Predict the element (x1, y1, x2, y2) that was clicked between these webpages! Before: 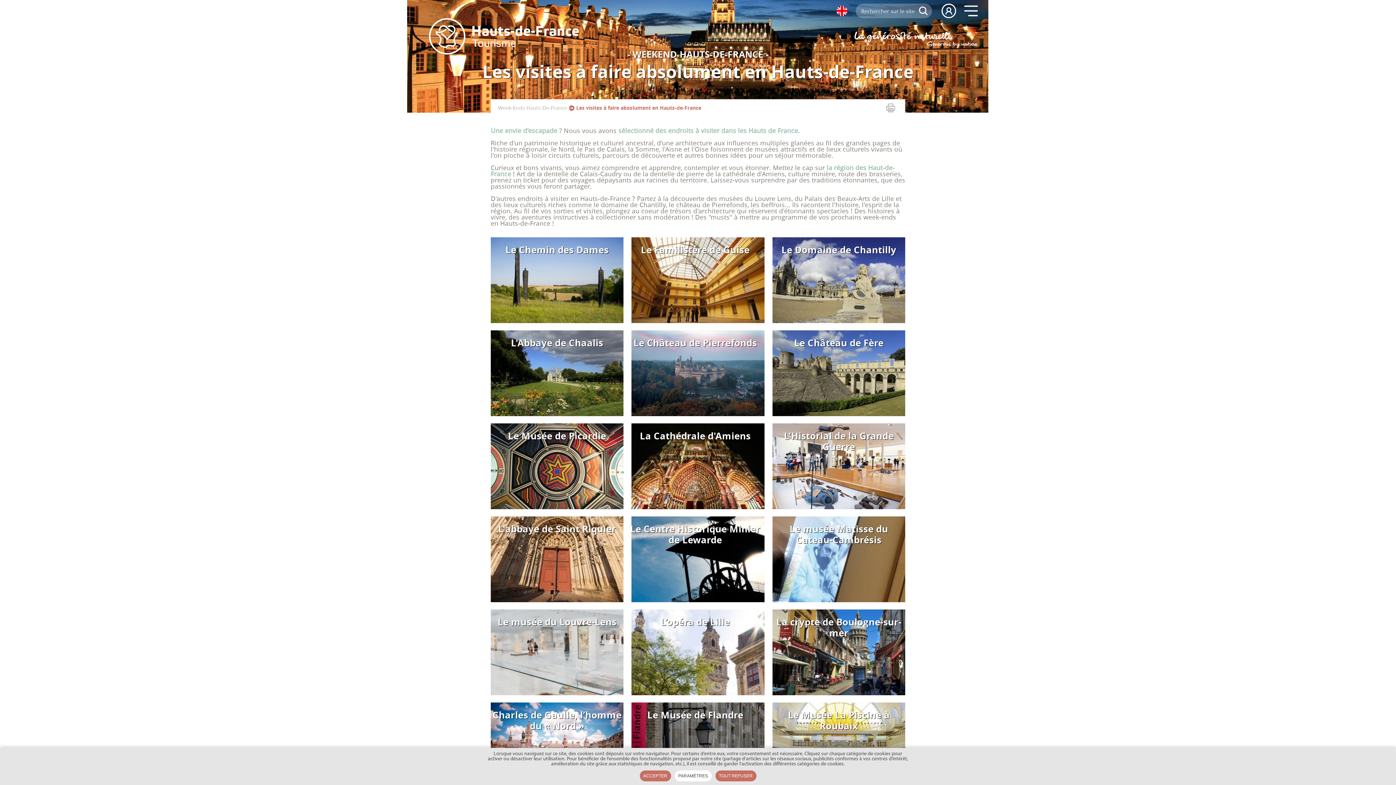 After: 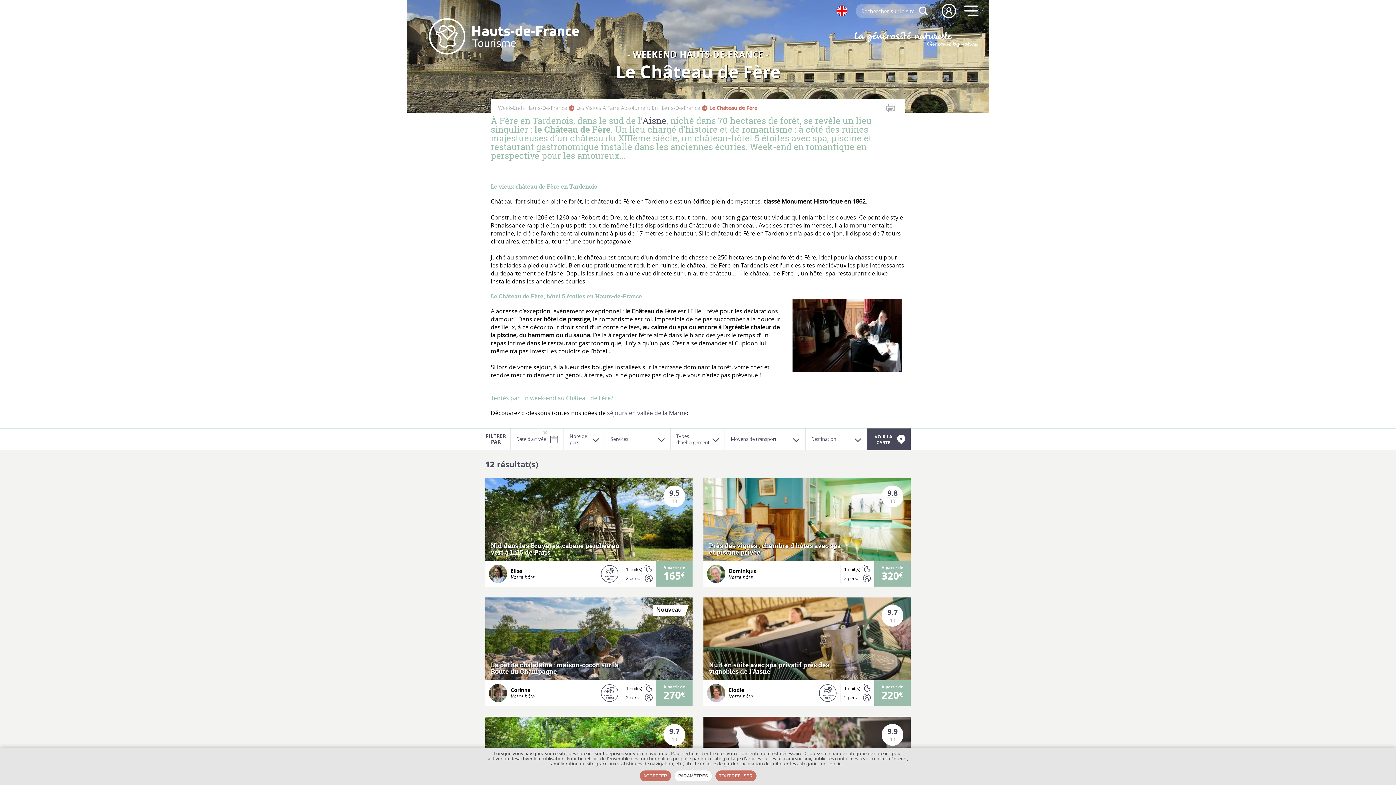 Action: bbox: (772, 330, 905, 416) label: Le Château de Fère

À Fère en Tardenois, dans le sud de l’Aisne, niché dans 70 hectares de forêt, se révèle un lieu singulier : le Château de